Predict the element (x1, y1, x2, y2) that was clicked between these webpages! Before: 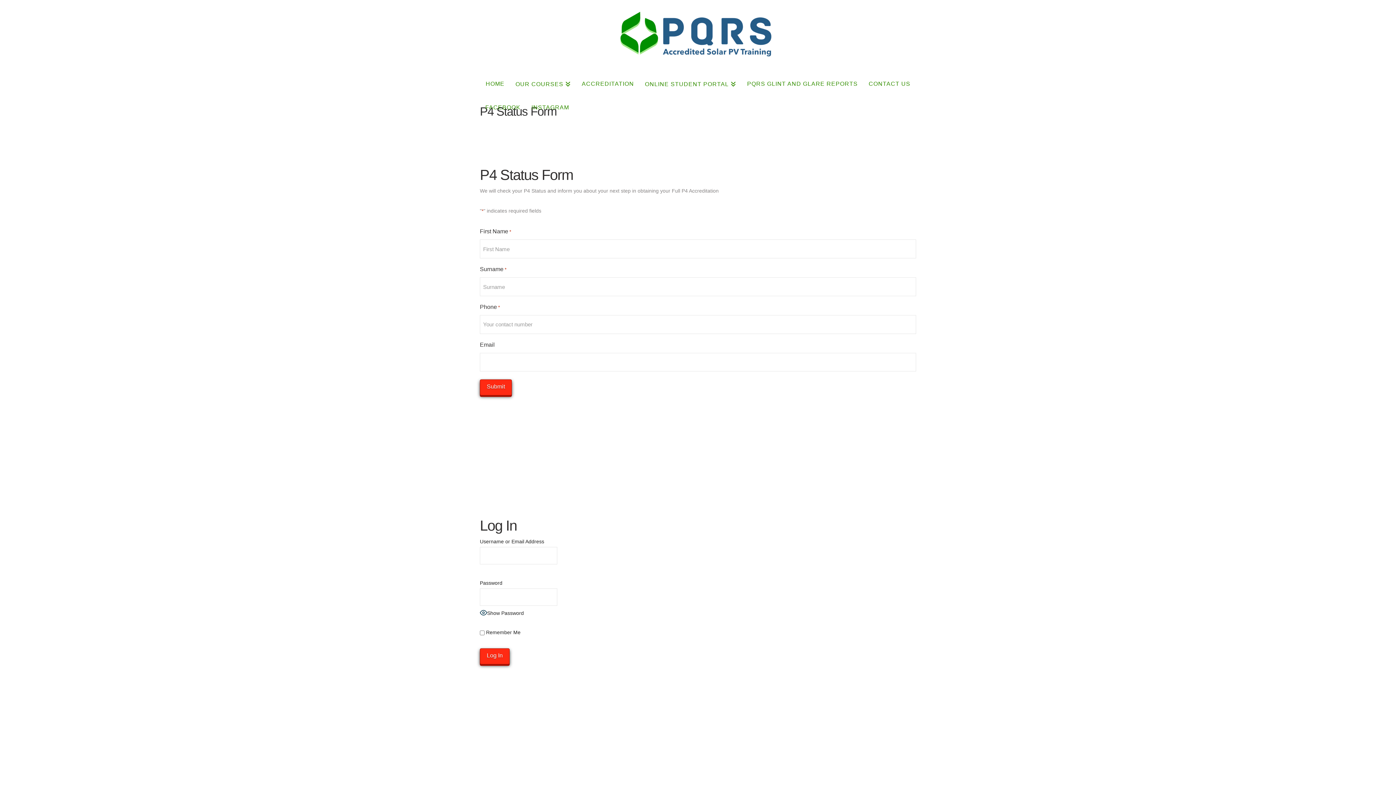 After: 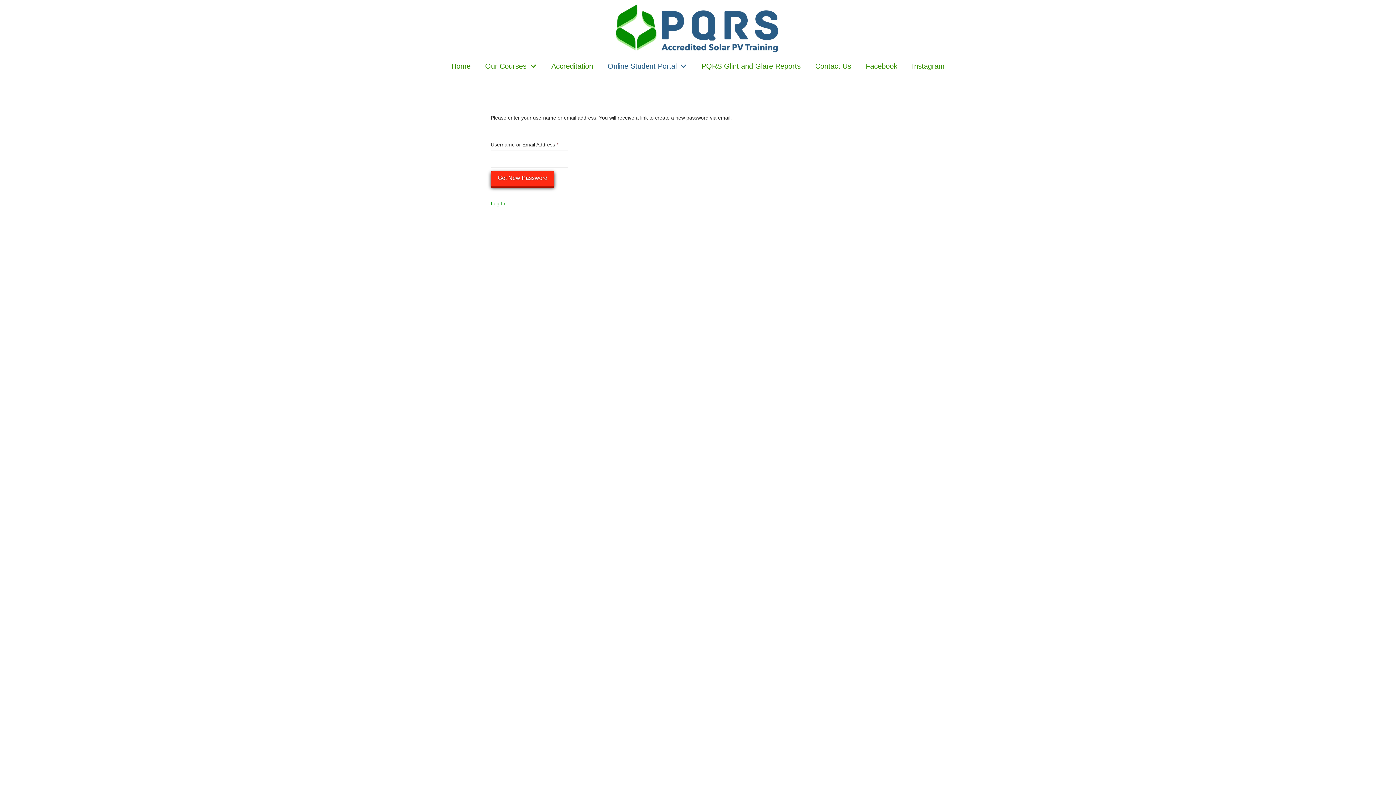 Action: bbox: (480, 678, 516, 684) label: Lost Password?